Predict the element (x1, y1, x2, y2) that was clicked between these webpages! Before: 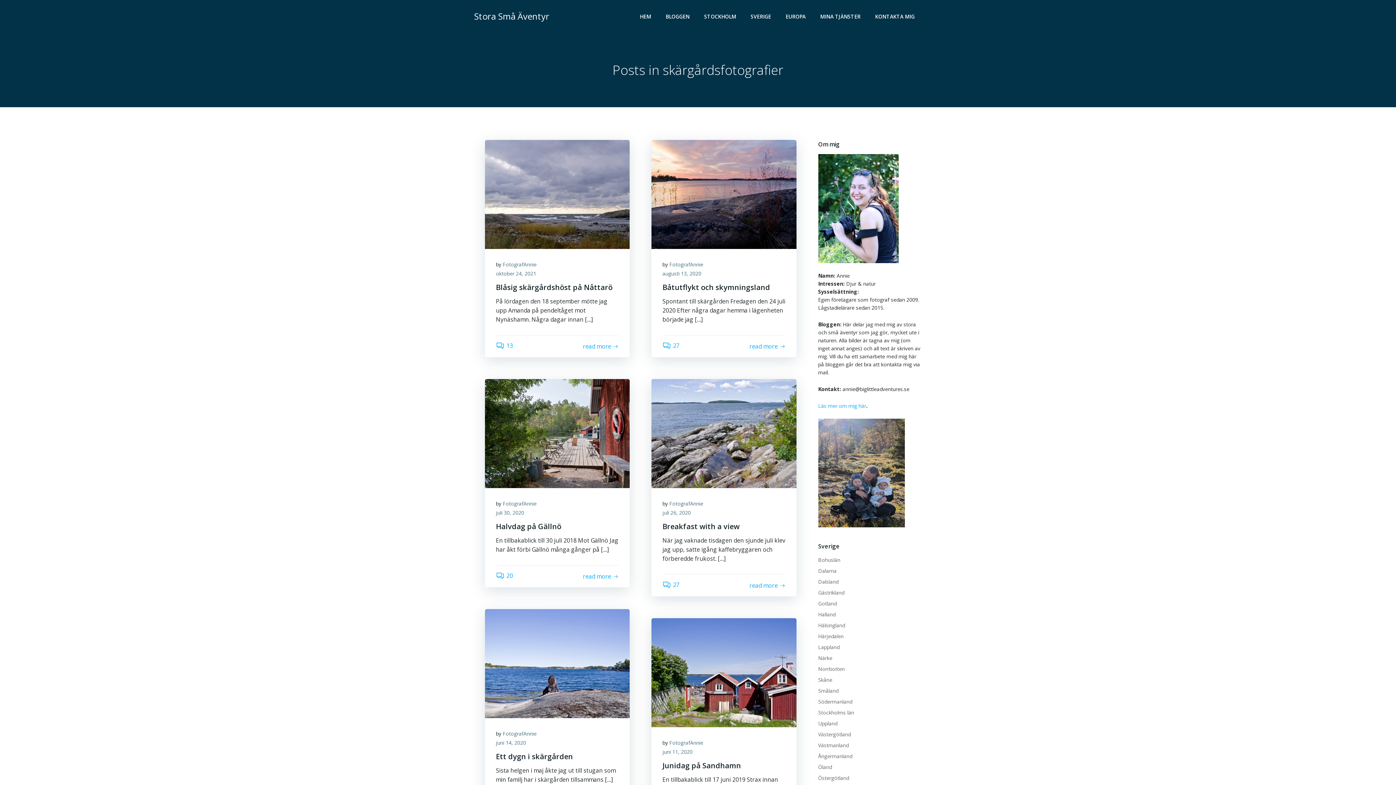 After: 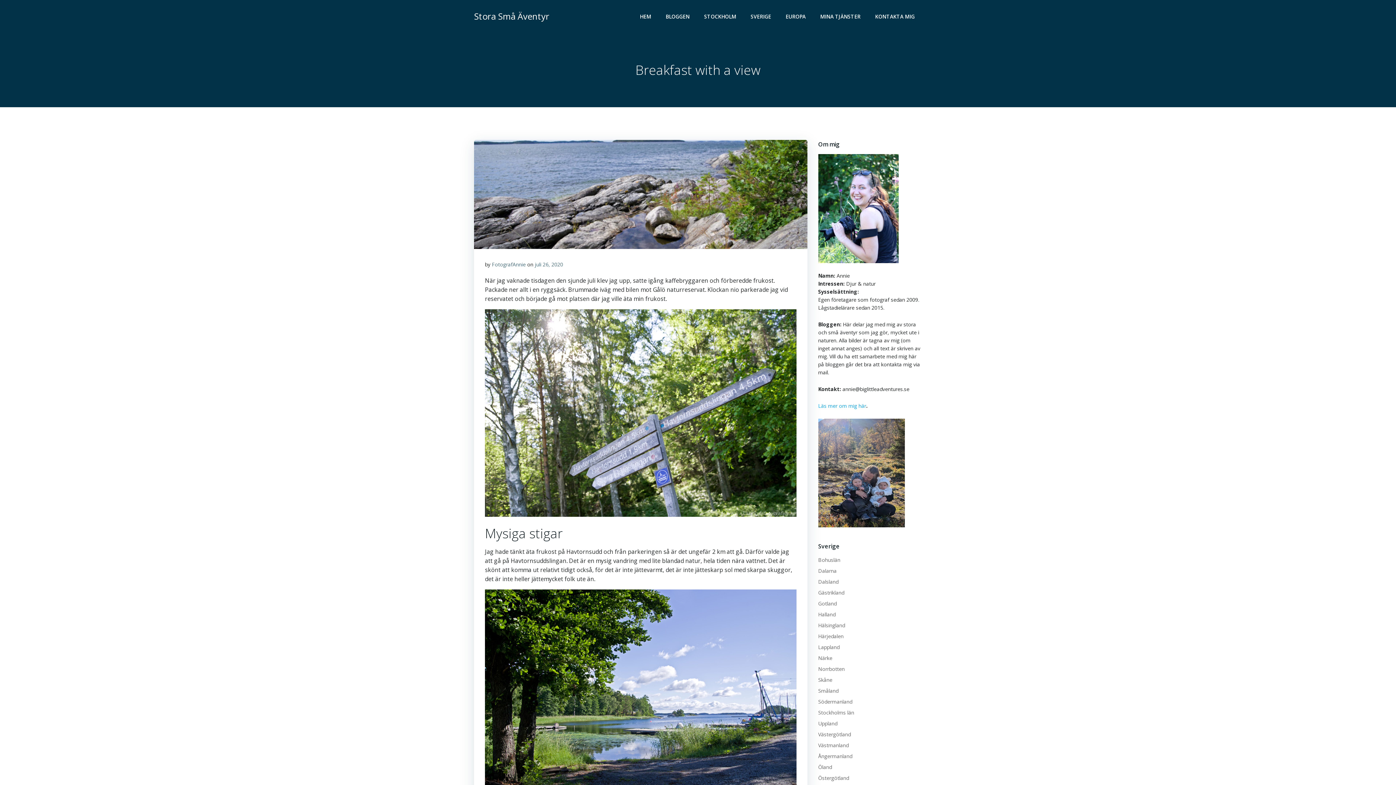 Action: label: Breakfast with a view bbox: (662, 521, 785, 532)